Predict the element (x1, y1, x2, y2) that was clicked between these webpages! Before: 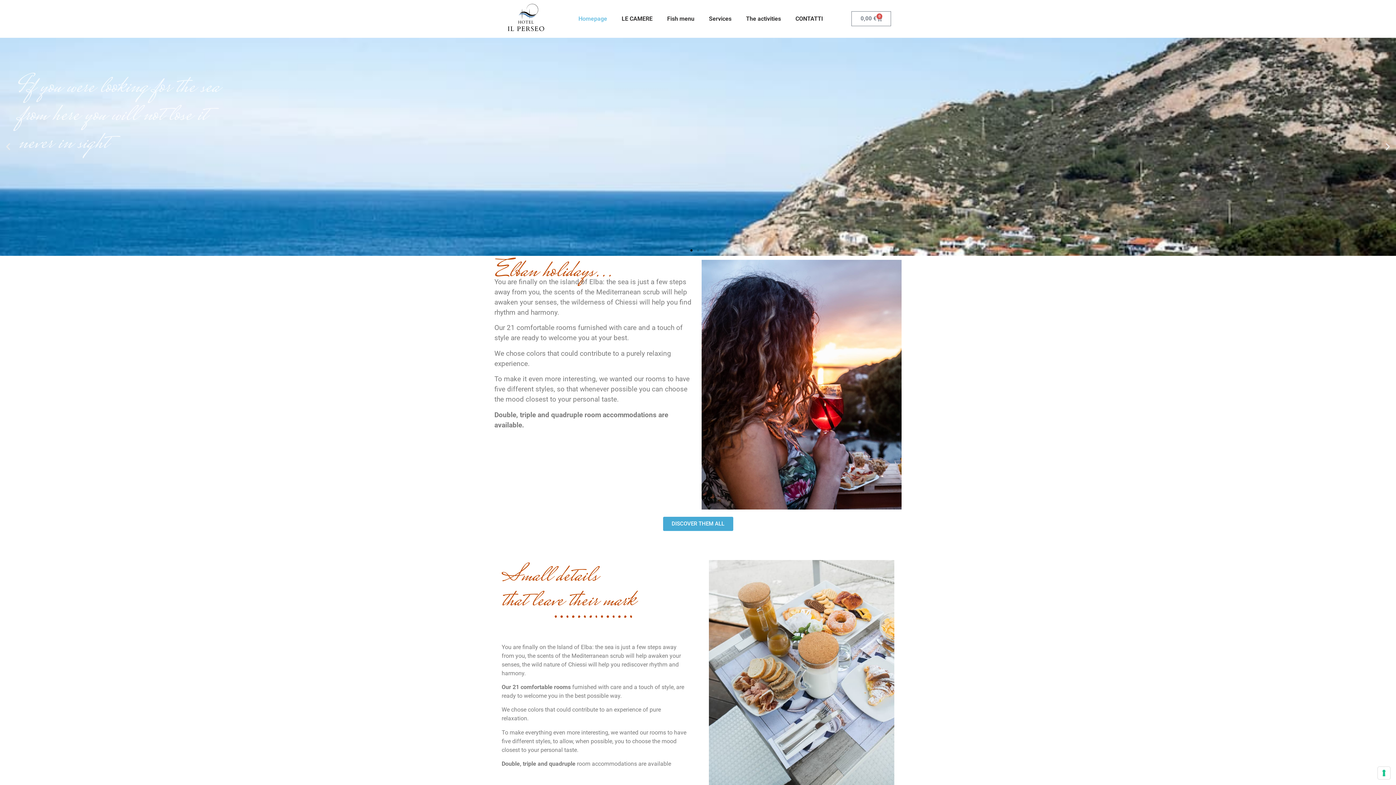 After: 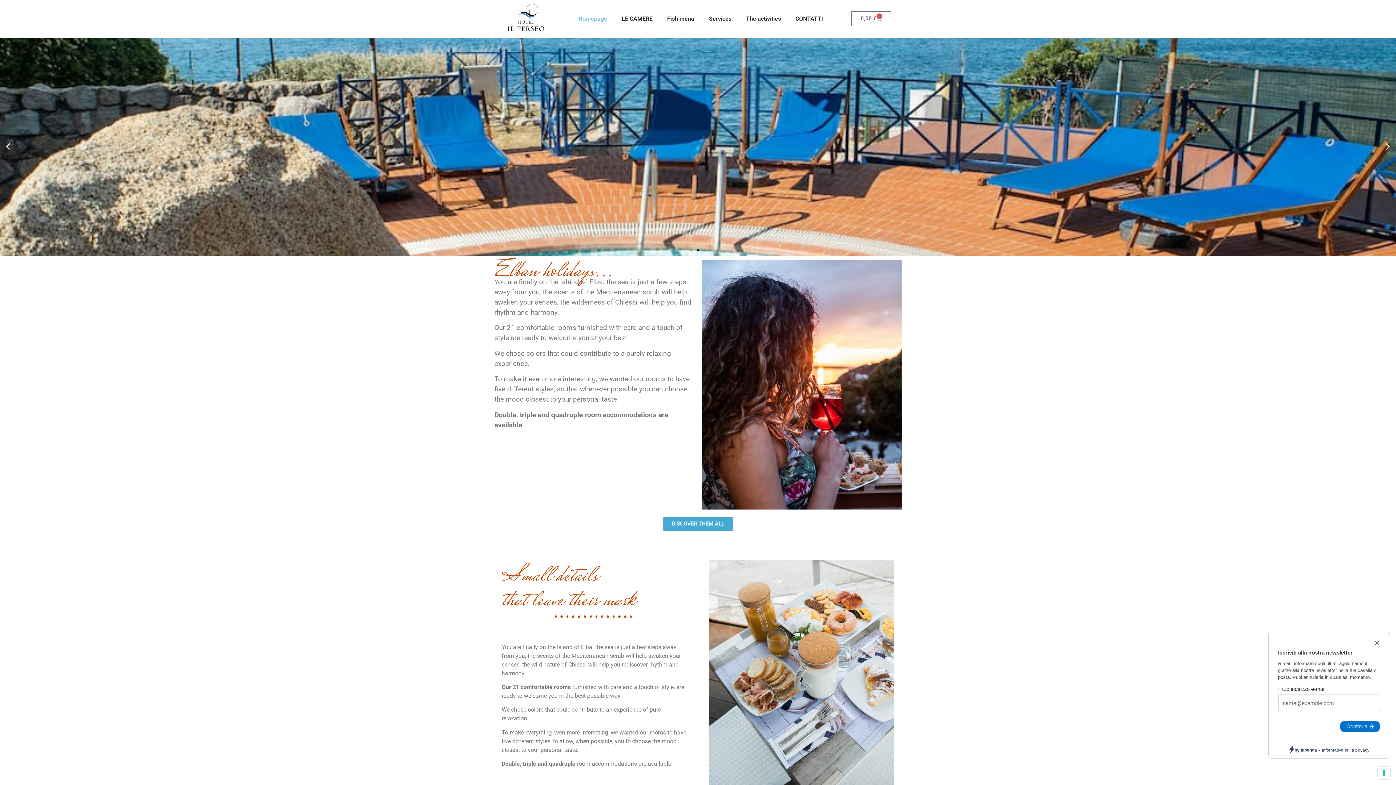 Action: label: Homepage bbox: (571, 10, 614, 27)